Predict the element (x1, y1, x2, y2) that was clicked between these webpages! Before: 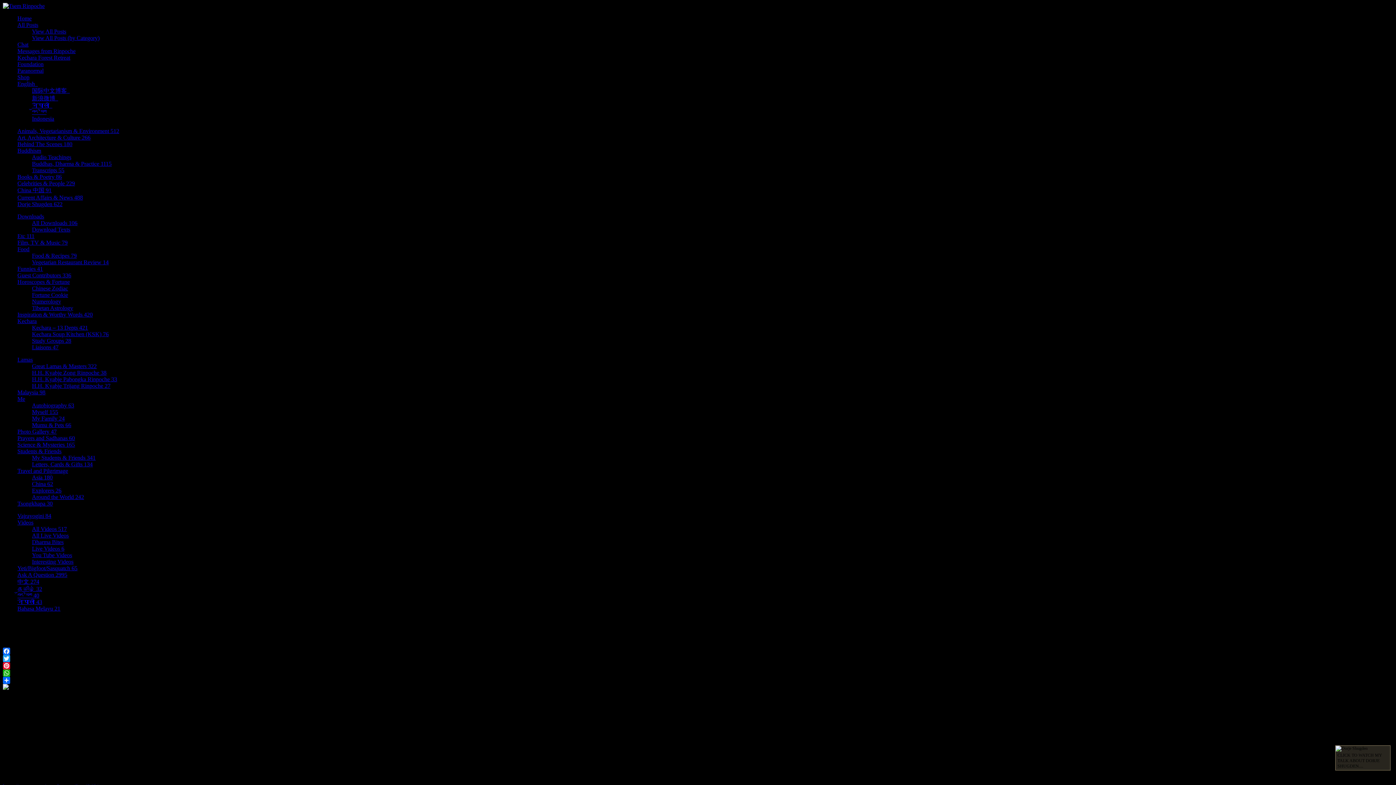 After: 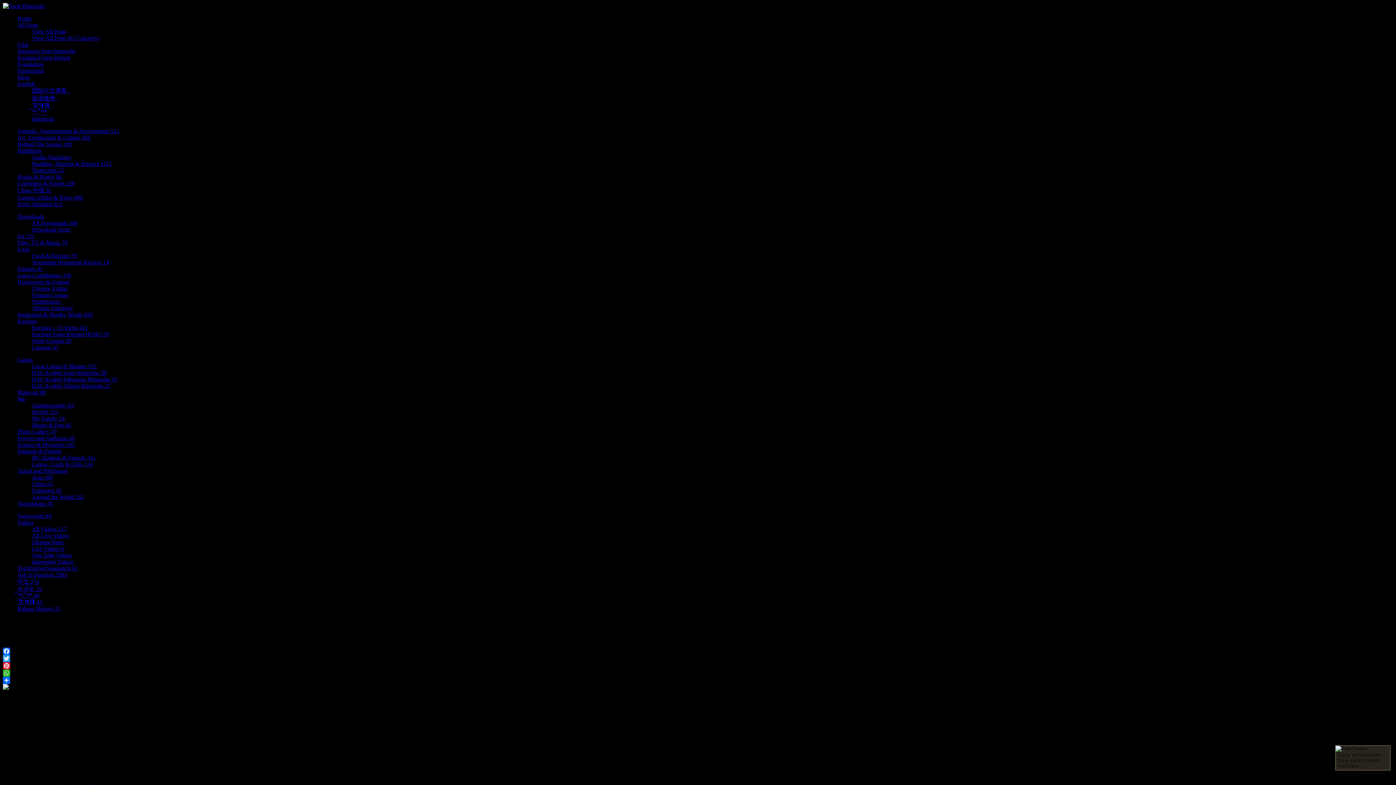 Action: label: Kechara bbox: (17, 318, 36, 324)